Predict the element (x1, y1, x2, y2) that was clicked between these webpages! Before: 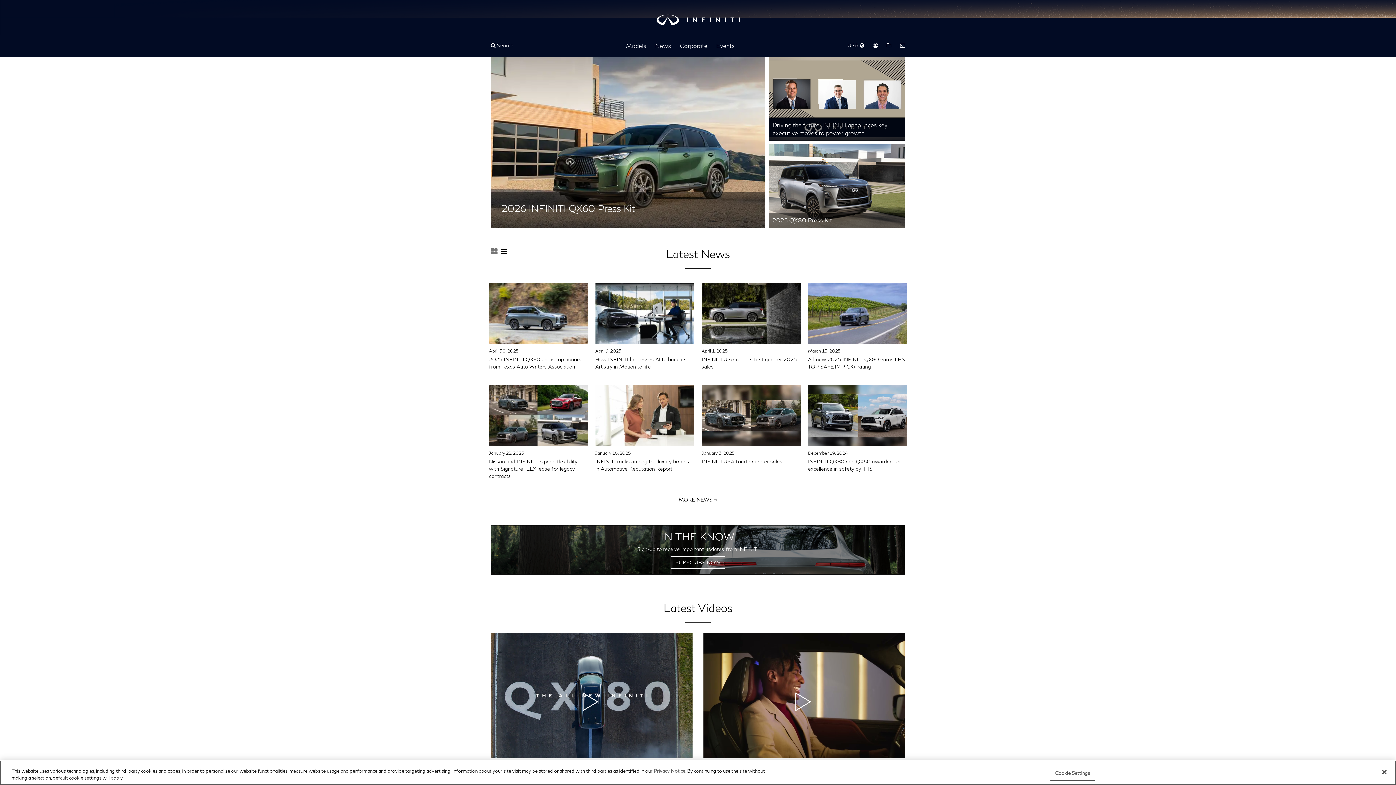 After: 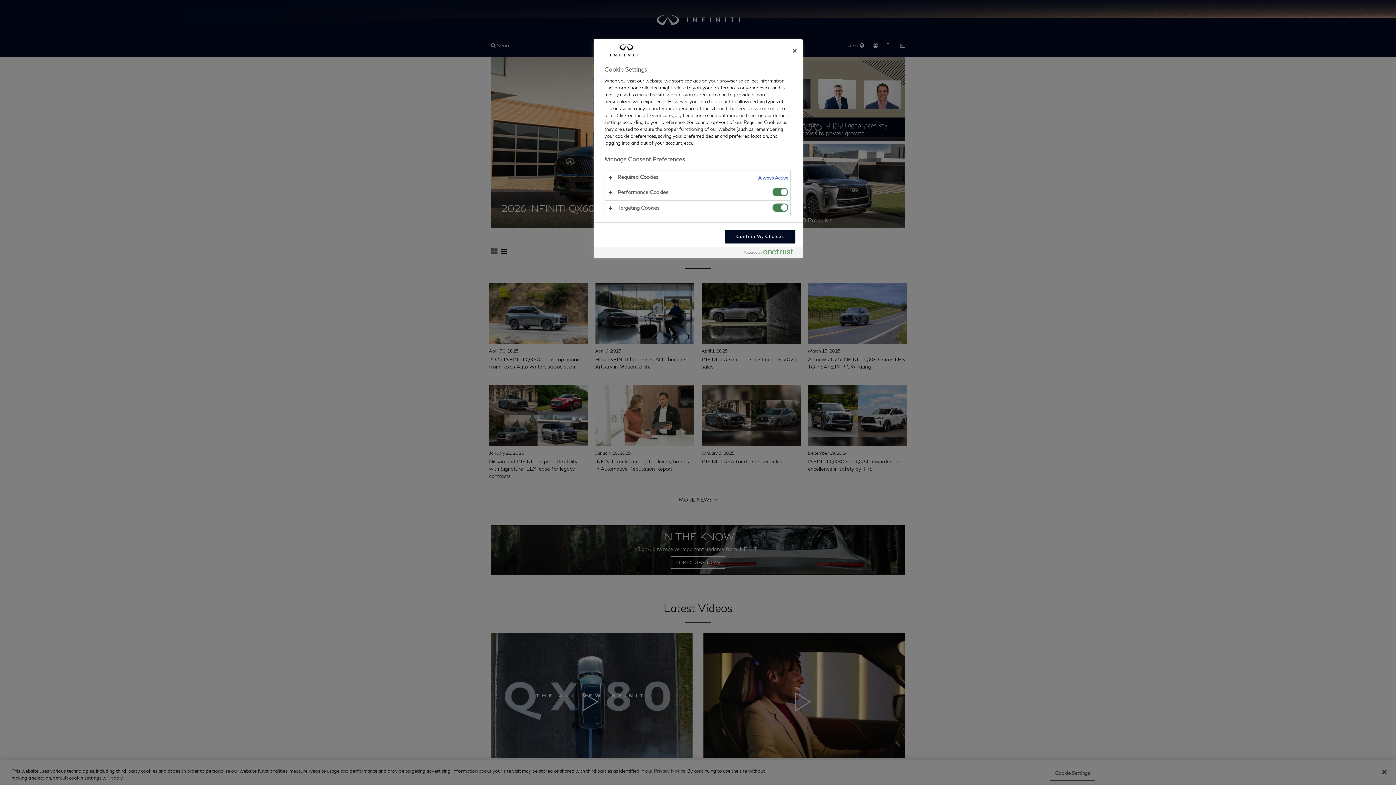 Action: bbox: (1050, 766, 1095, 781) label: Cookie Settings